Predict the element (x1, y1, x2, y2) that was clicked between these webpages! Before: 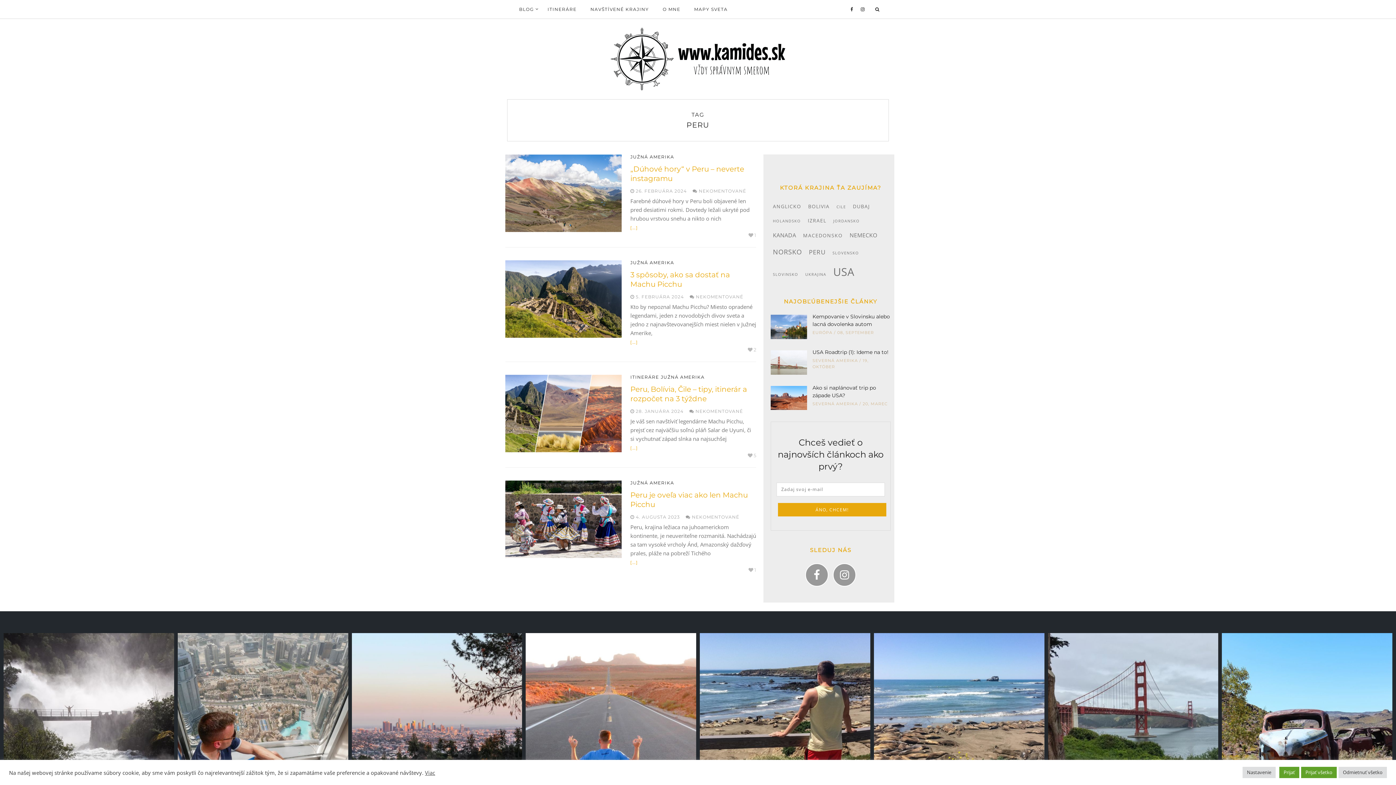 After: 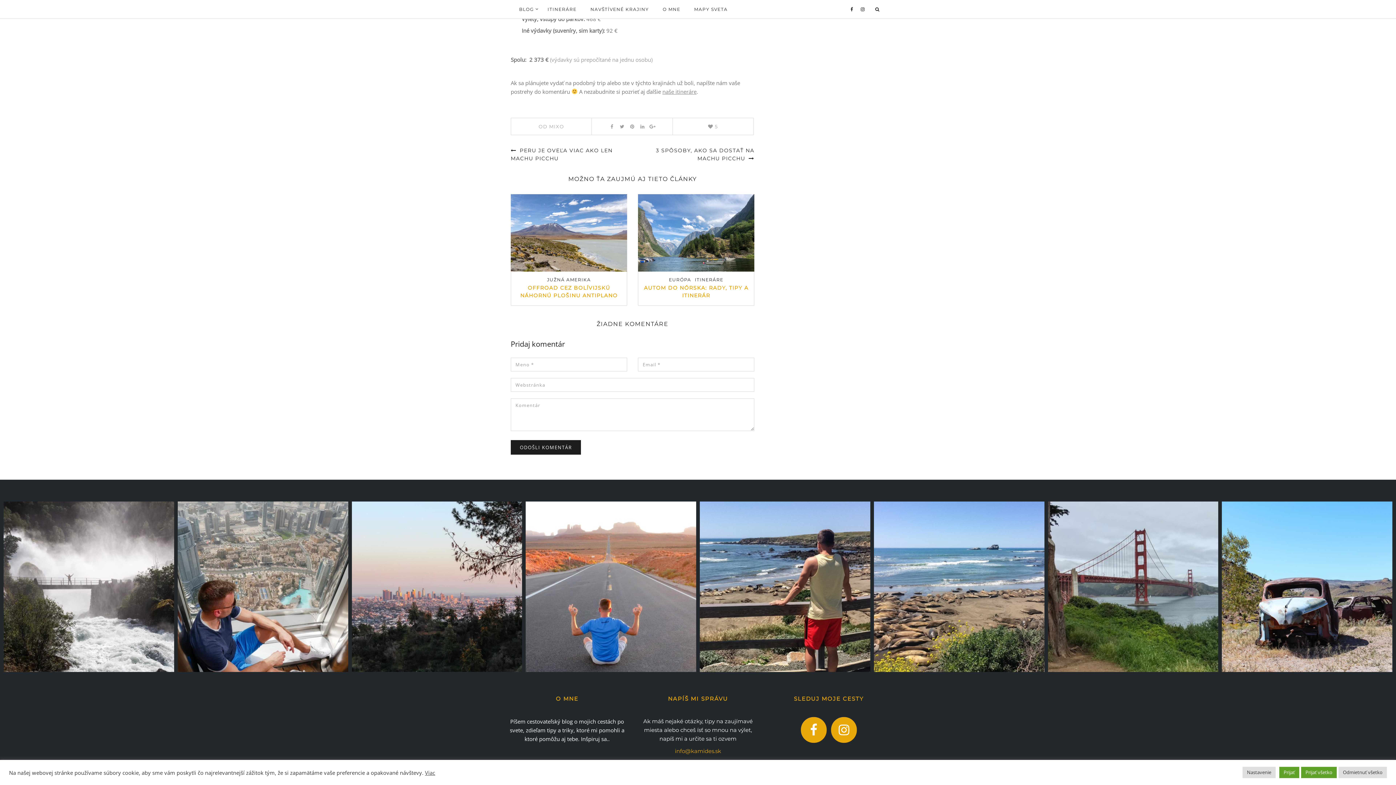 Action: label:  NEKOMENTOVANÉ bbox: (689, 408, 743, 414)